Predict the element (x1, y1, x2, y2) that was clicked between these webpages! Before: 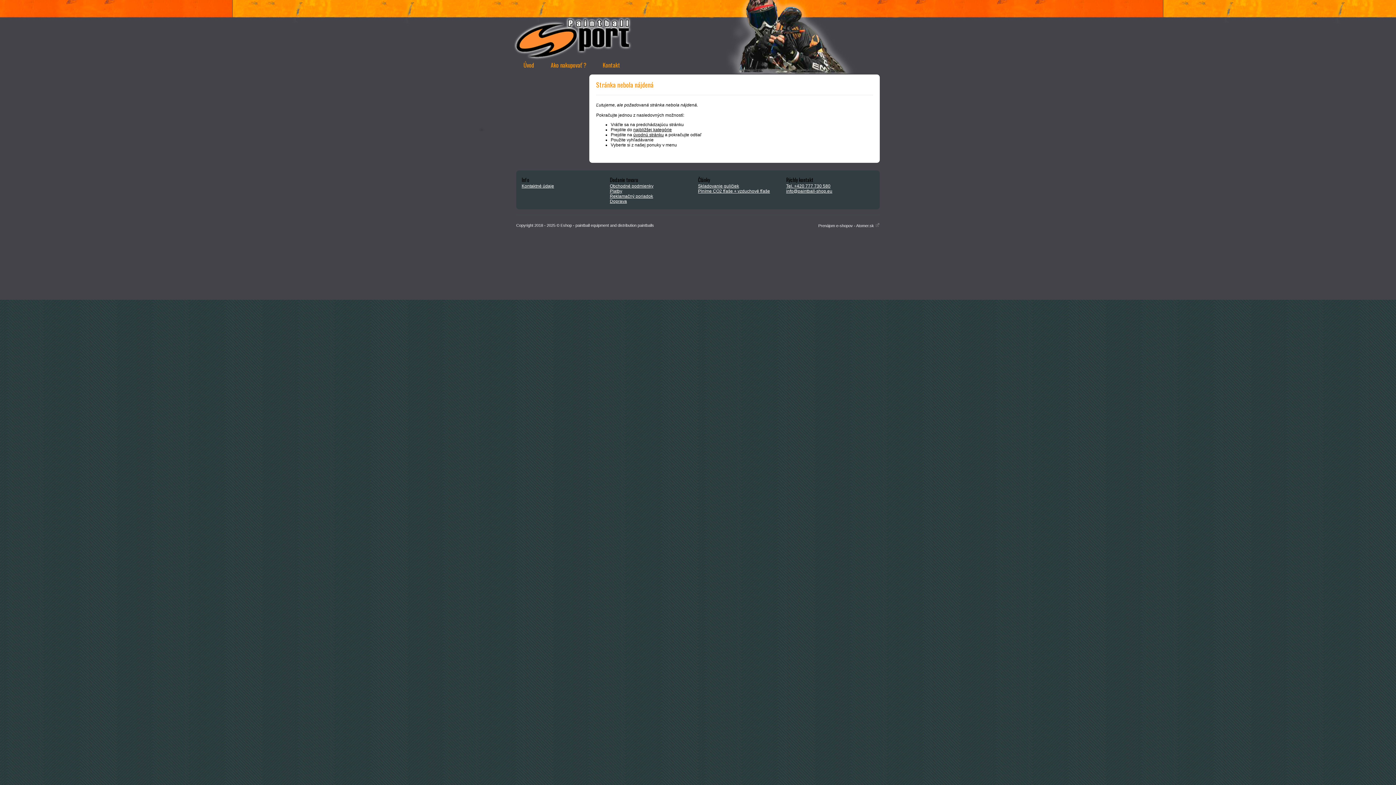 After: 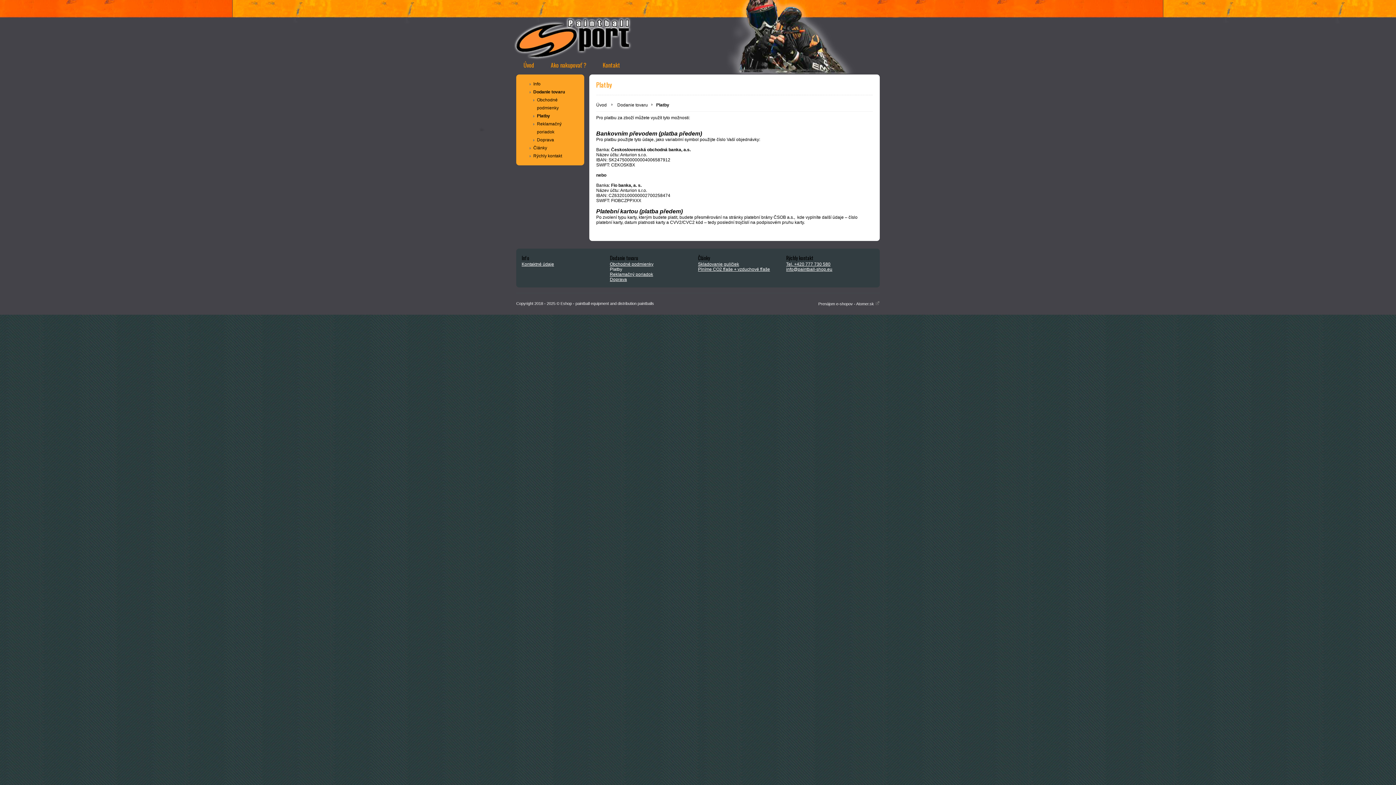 Action: label: Platby bbox: (610, 188, 622, 193)